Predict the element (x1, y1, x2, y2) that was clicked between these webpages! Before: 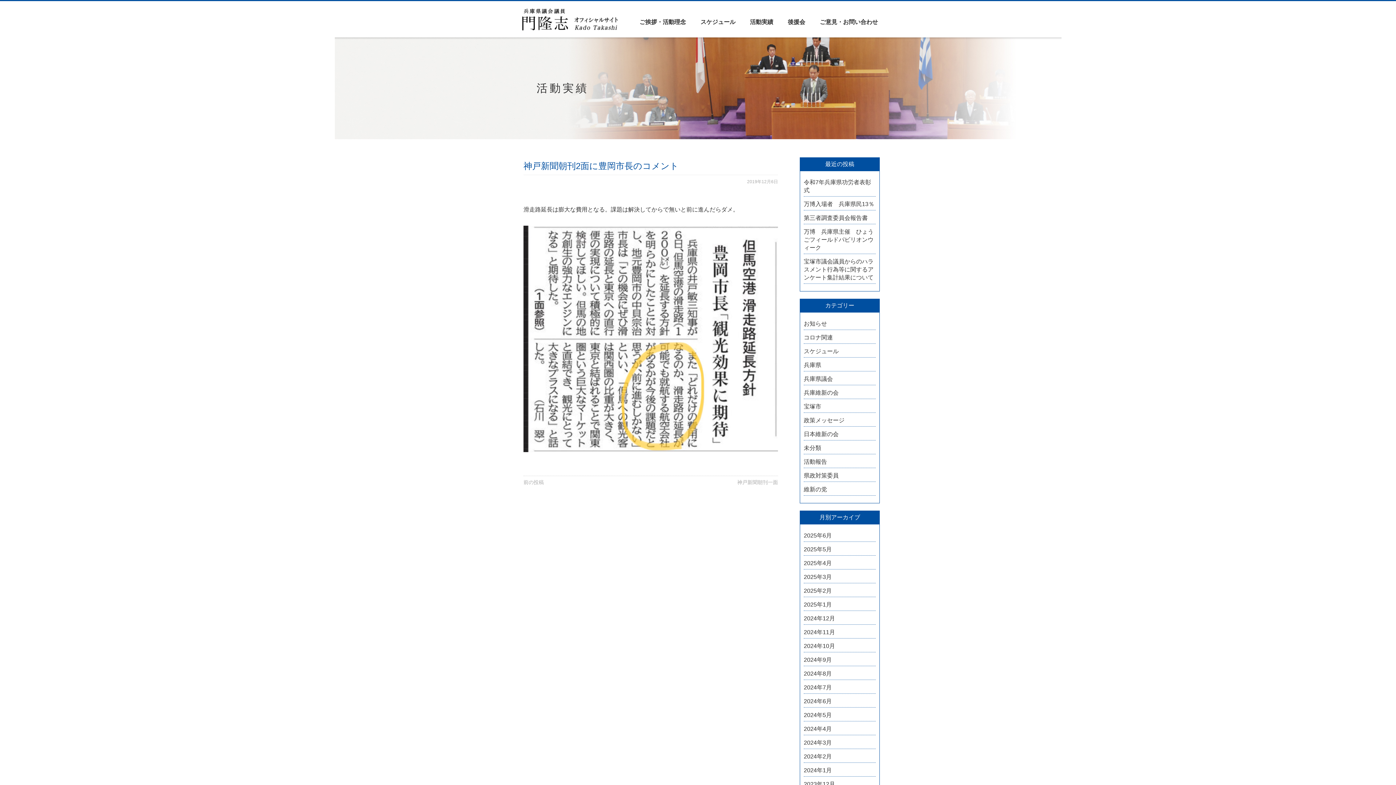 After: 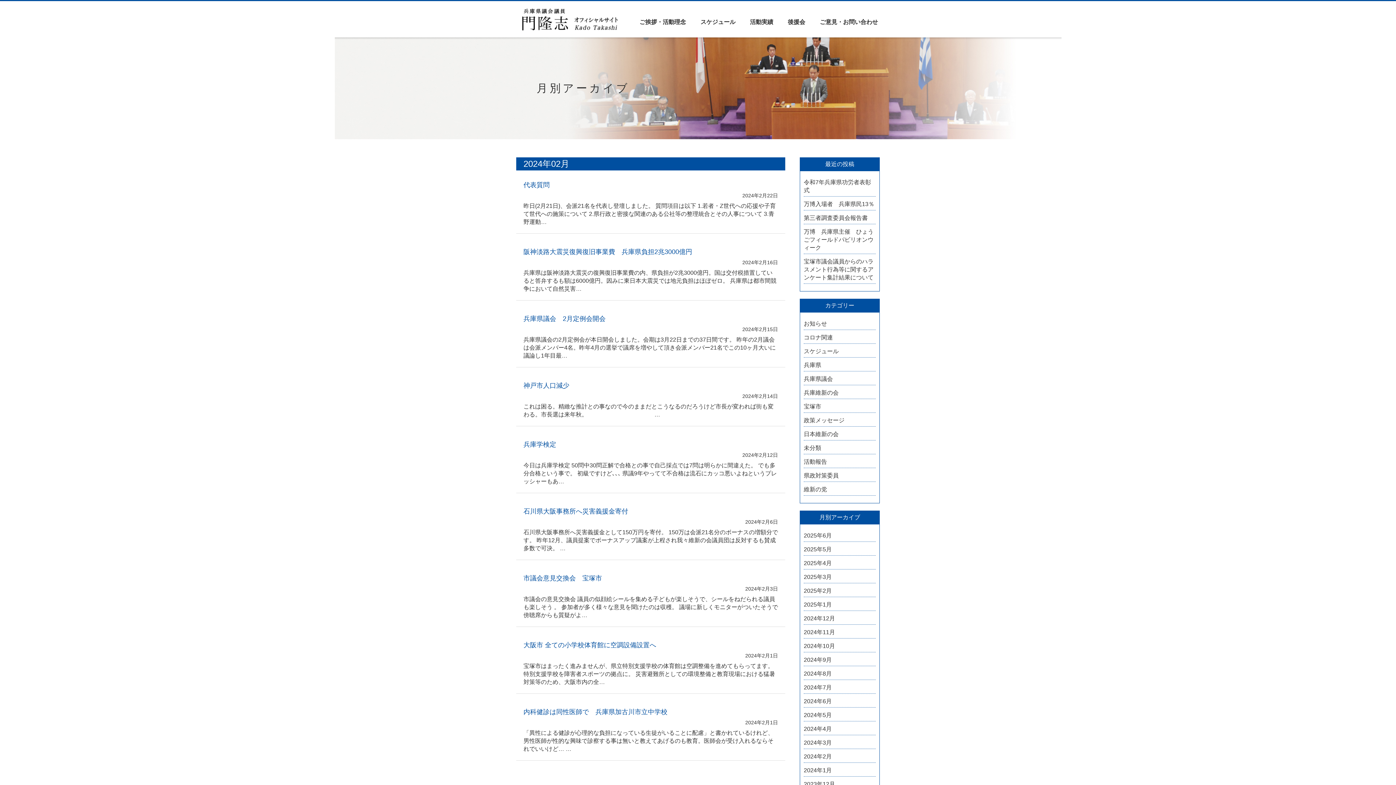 Action: bbox: (804, 753, 876, 761) label: 2024年2月